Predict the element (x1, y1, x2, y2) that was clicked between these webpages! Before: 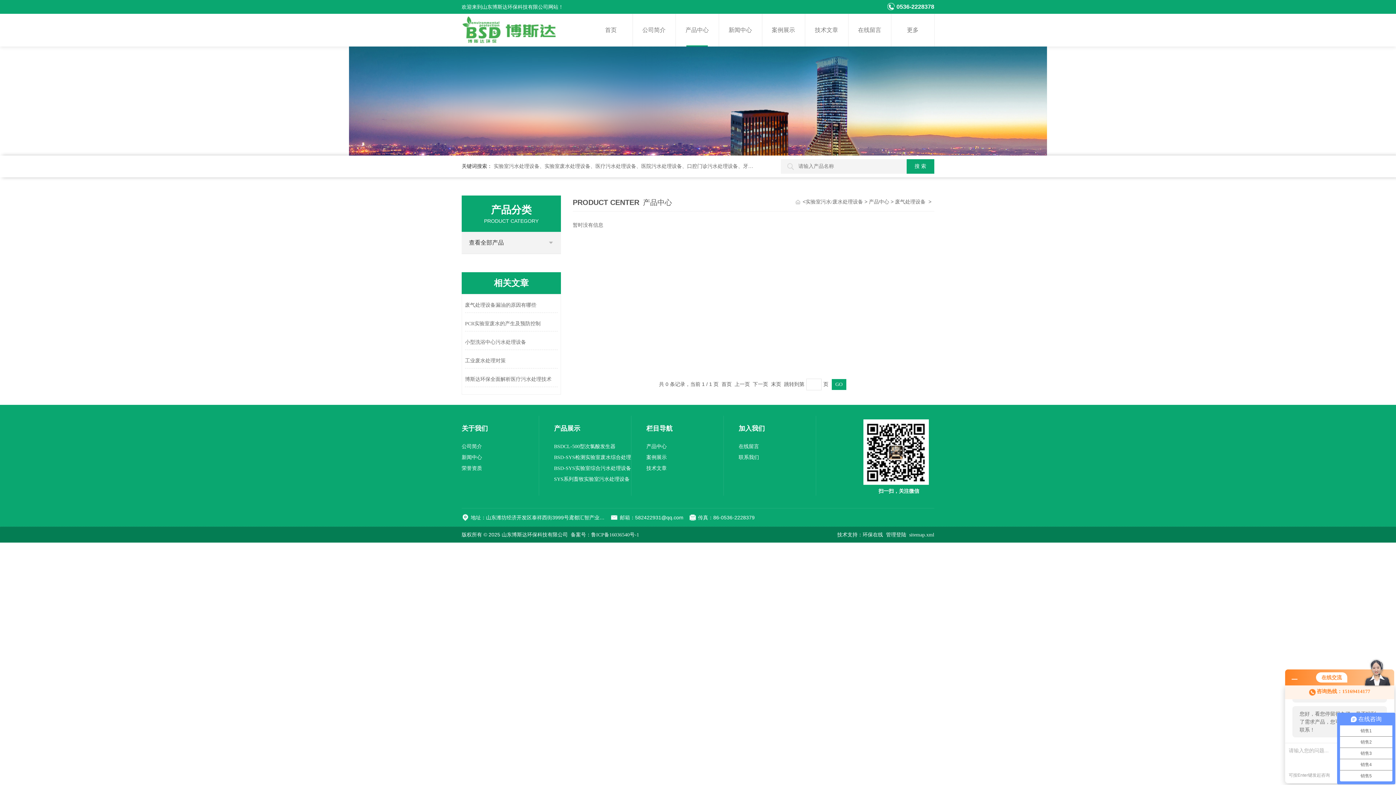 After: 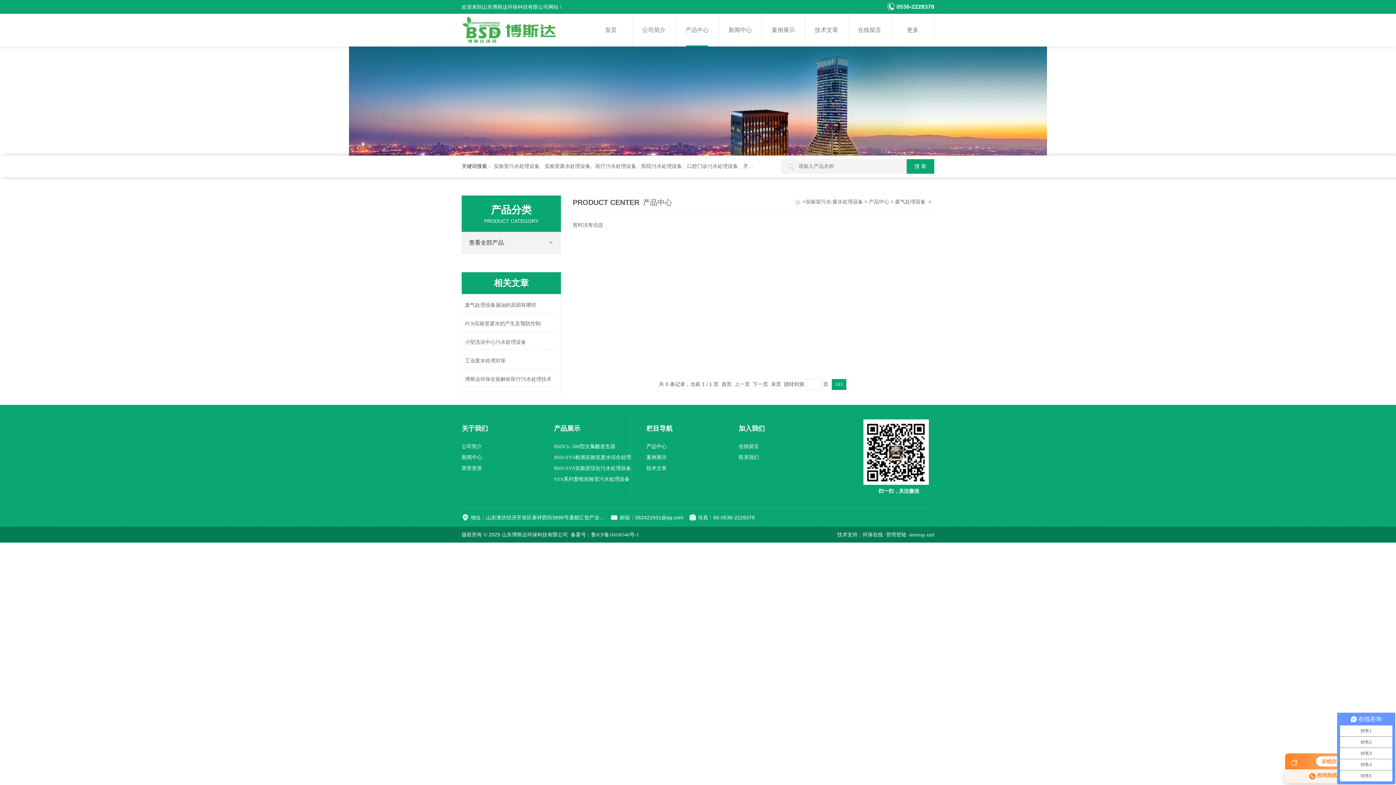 Action: bbox: (1292, 676, 1297, 681)